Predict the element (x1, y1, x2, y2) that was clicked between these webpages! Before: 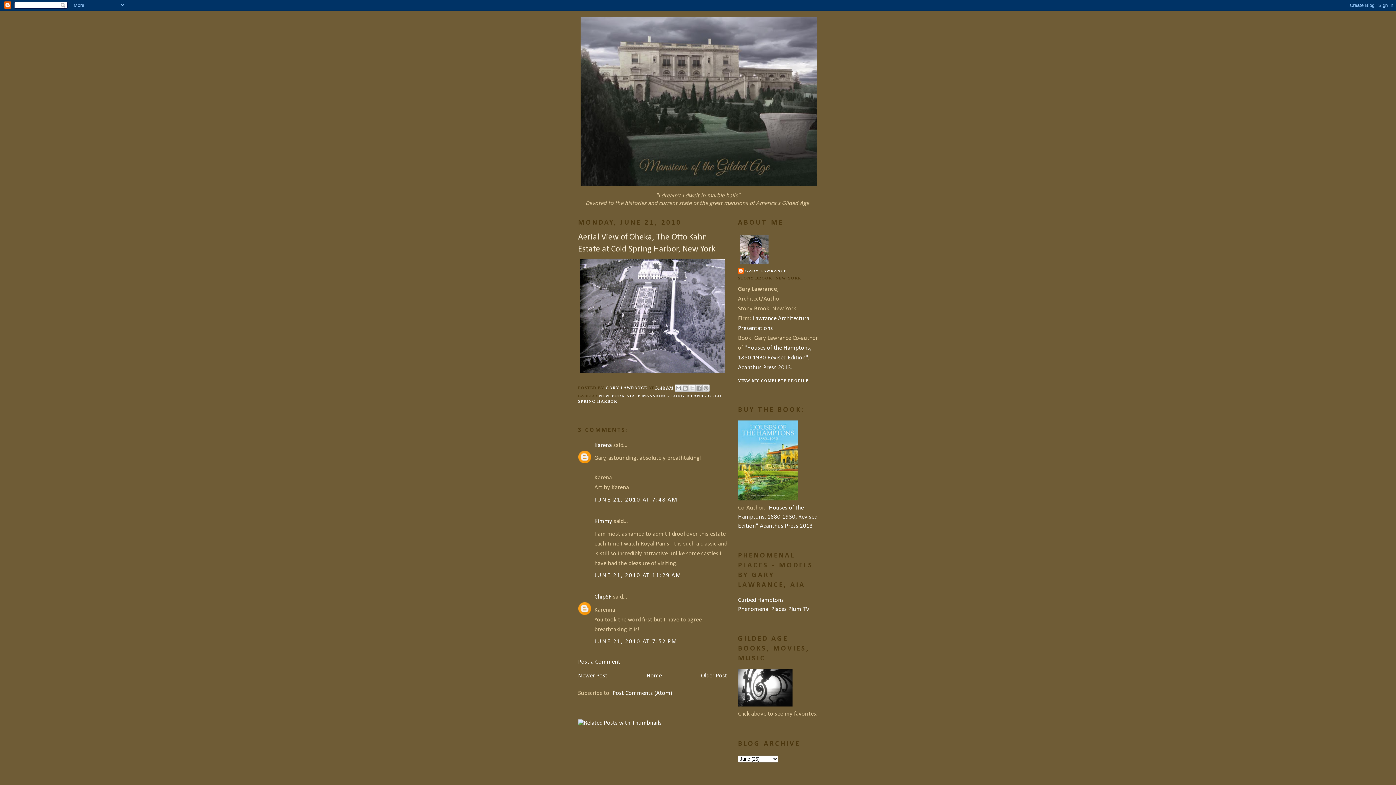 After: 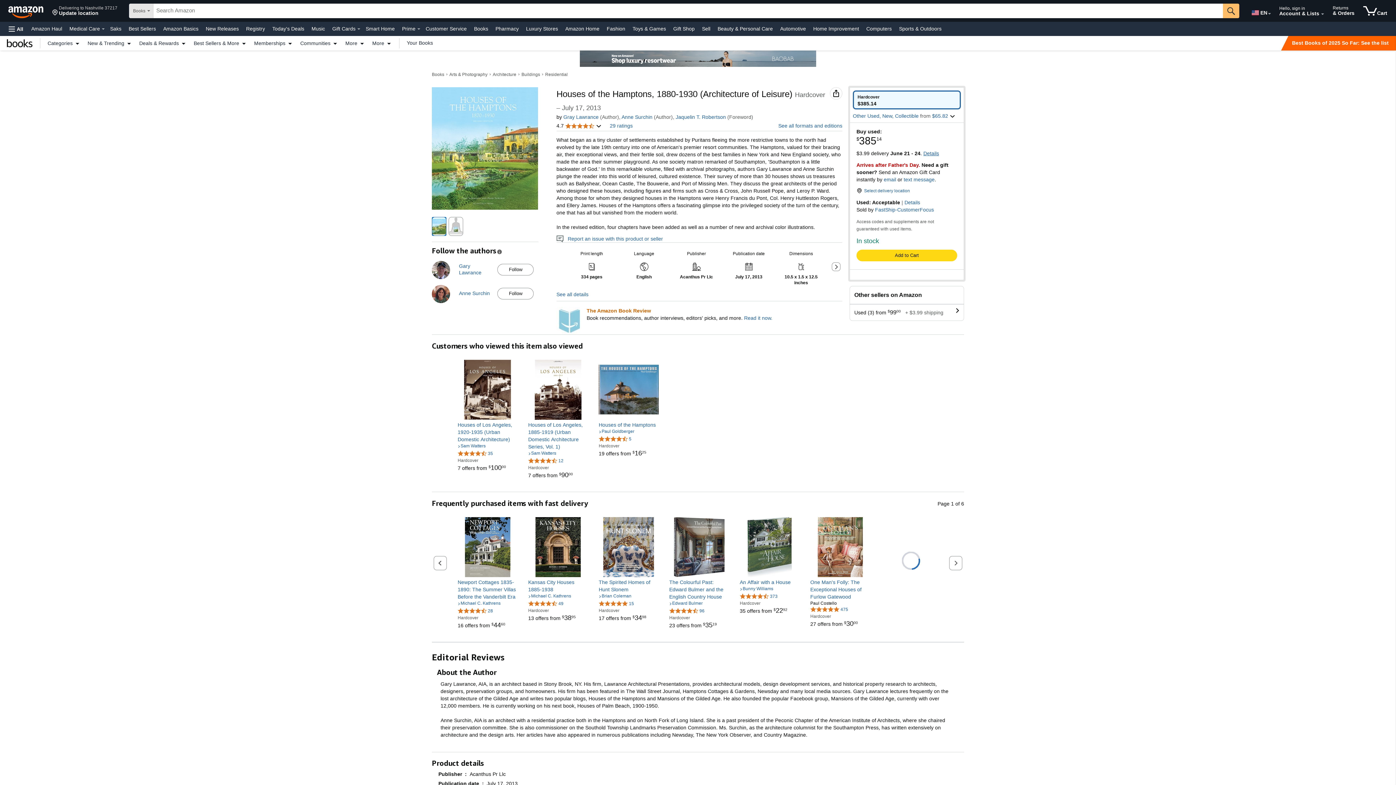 Action: bbox: (738, 495, 798, 502)